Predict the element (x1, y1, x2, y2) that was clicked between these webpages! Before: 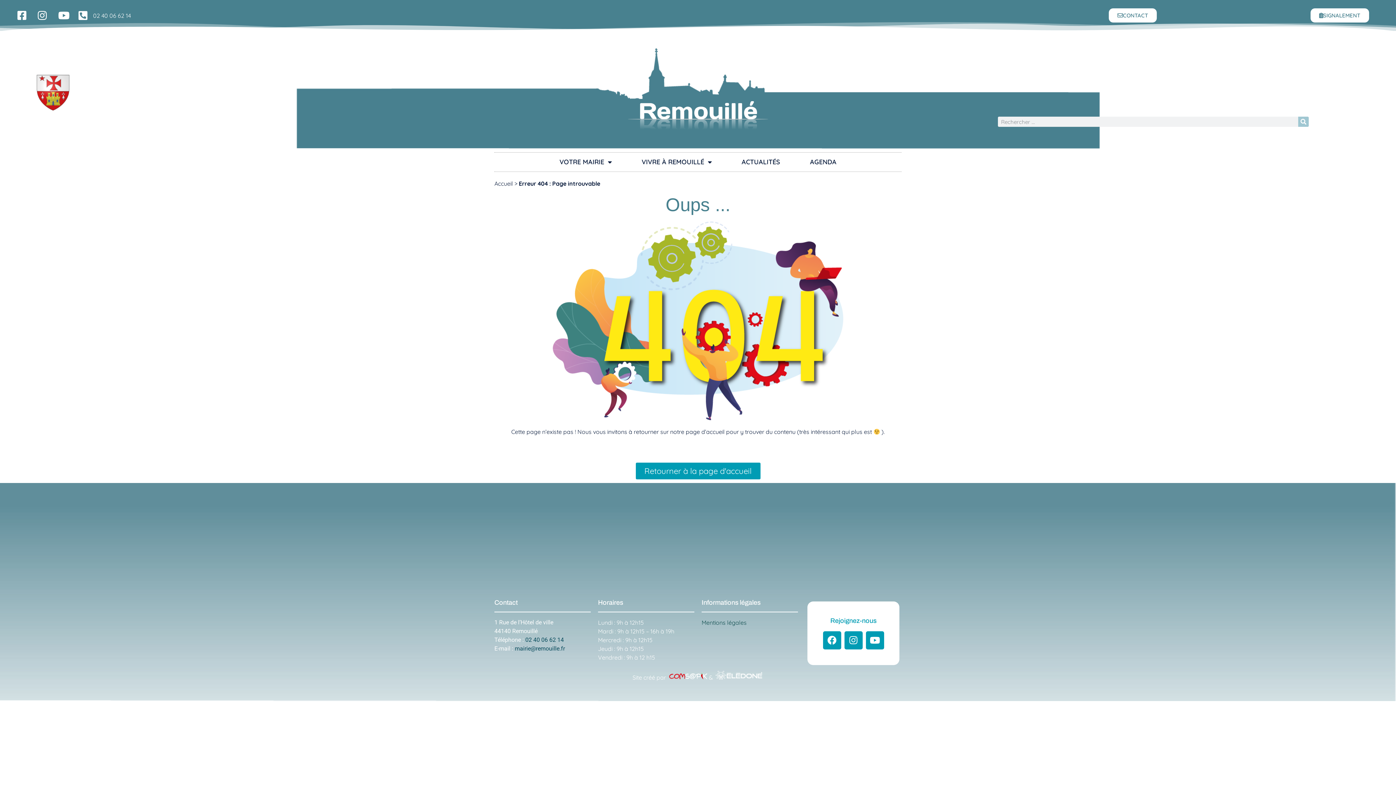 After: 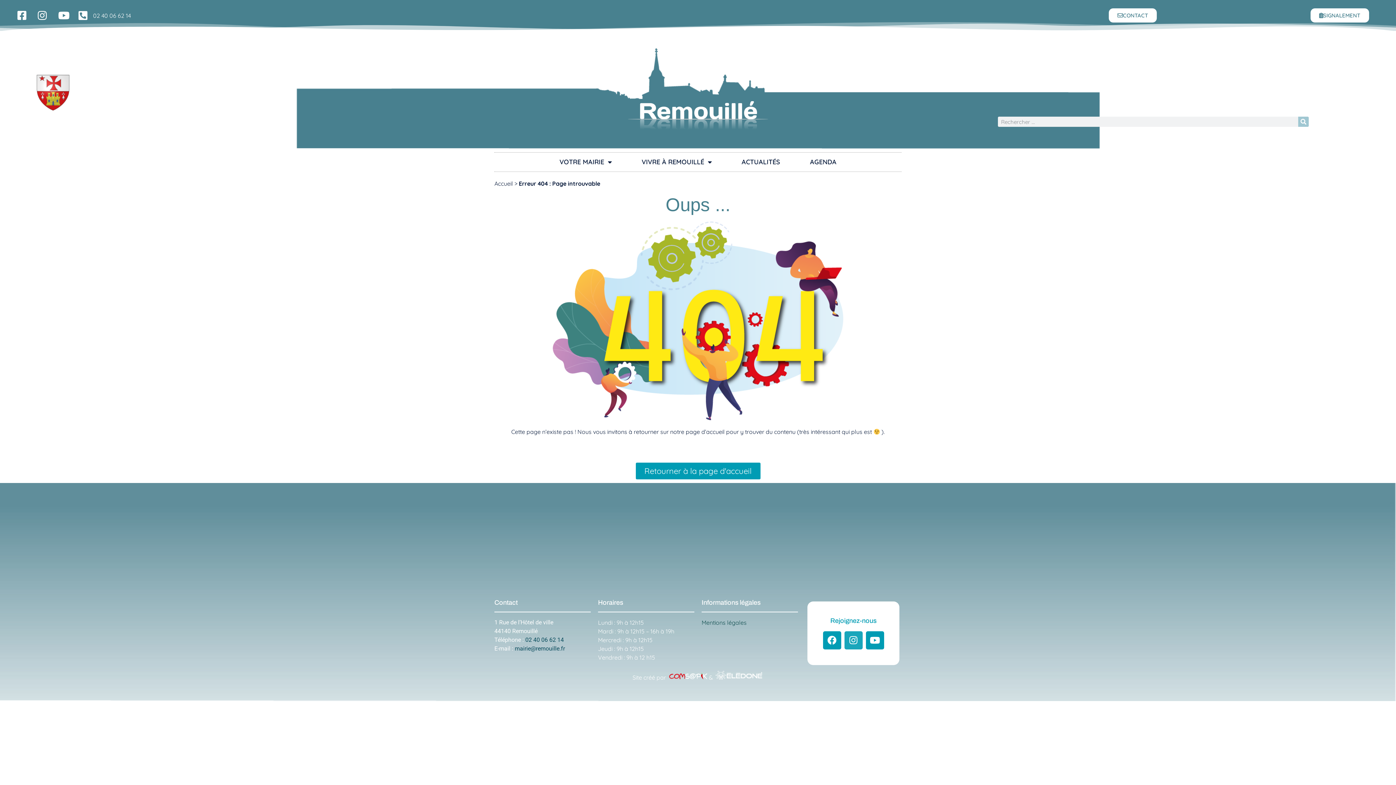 Action: bbox: (844, 631, 862, 649) label: Instagram